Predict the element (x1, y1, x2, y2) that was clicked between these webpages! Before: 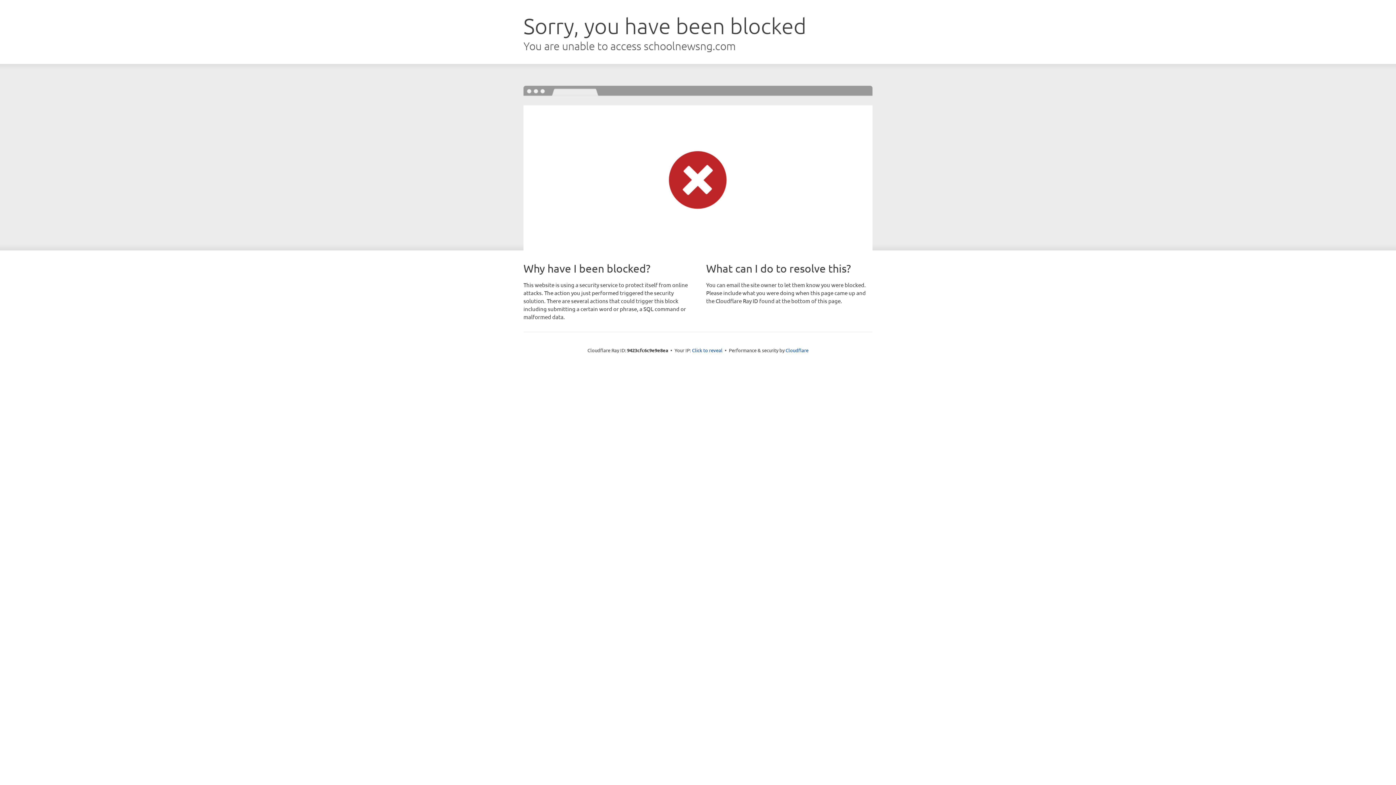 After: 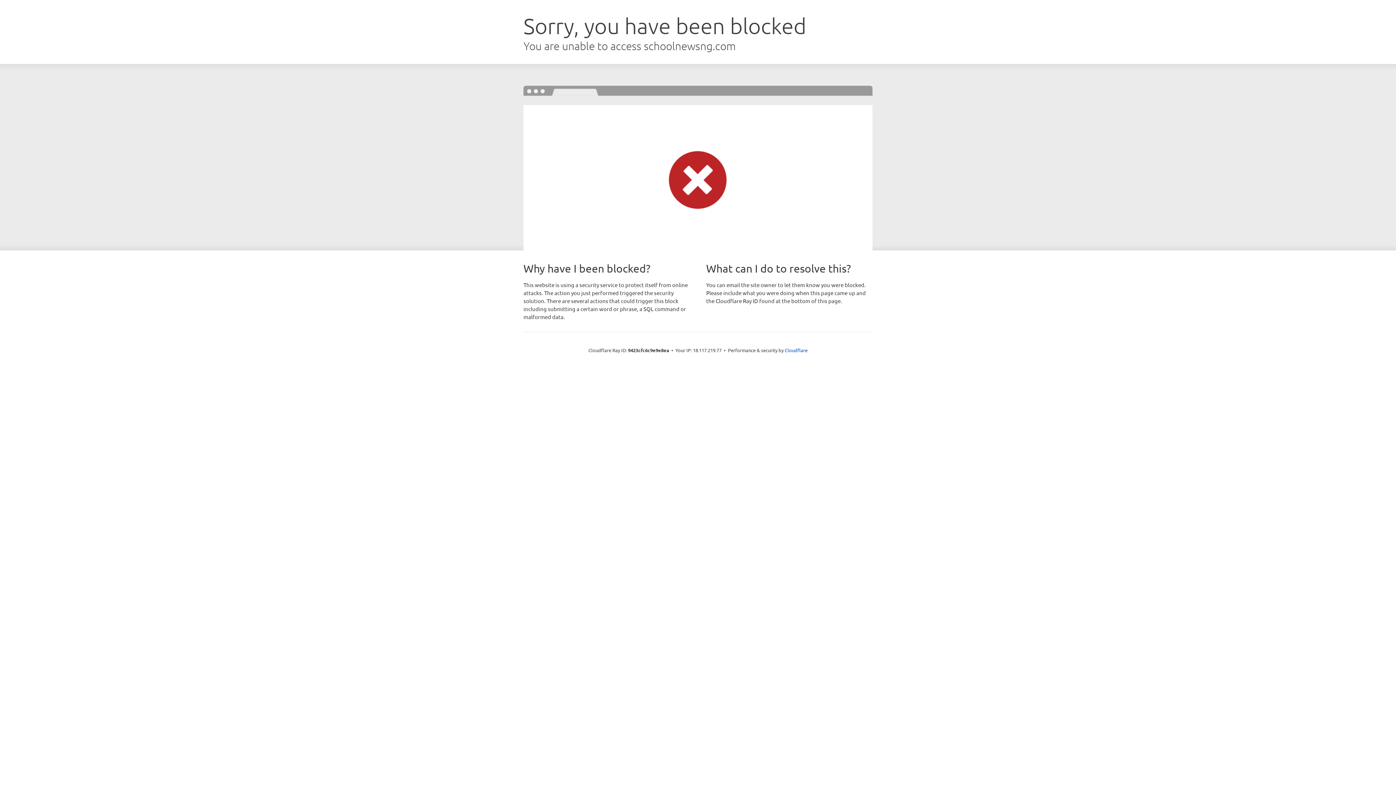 Action: bbox: (692, 346, 722, 353) label: Click to reveal